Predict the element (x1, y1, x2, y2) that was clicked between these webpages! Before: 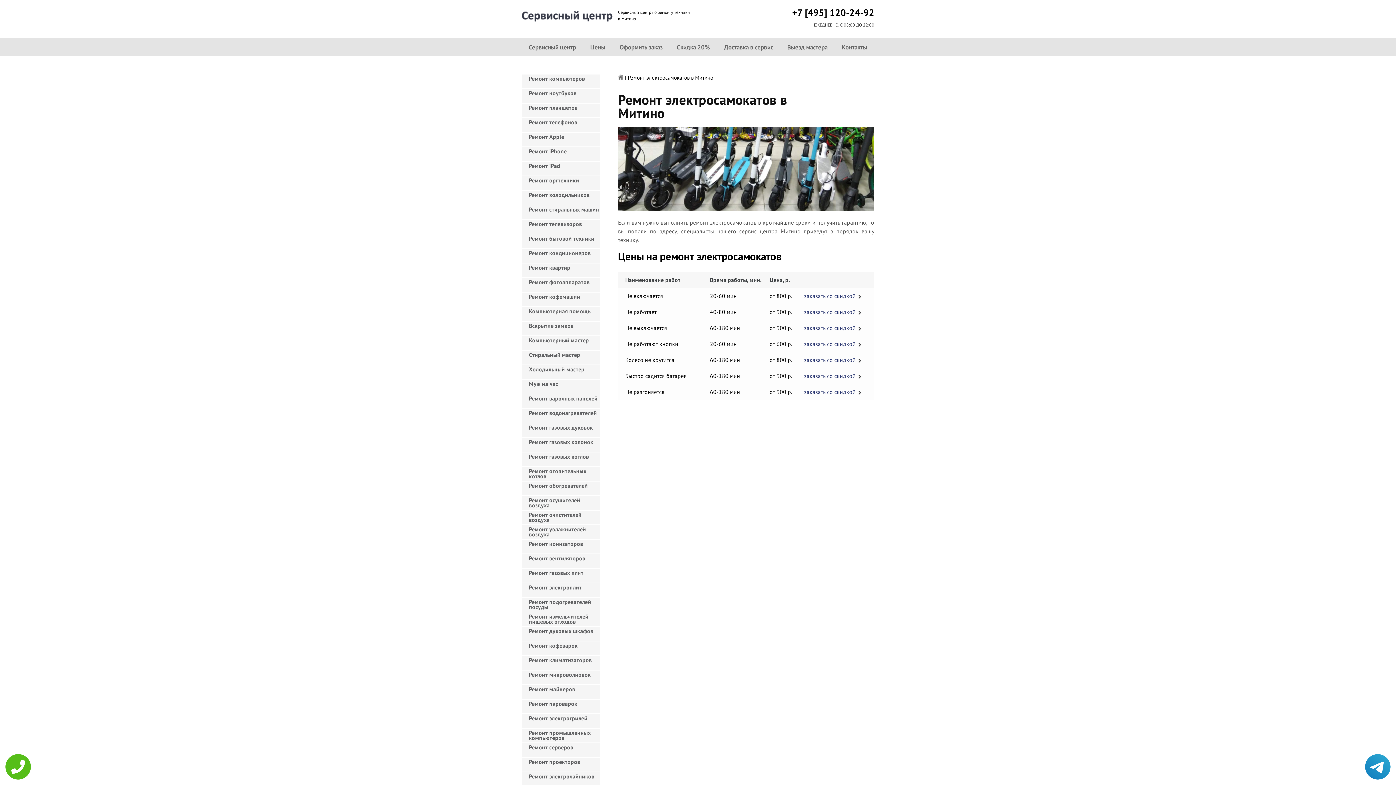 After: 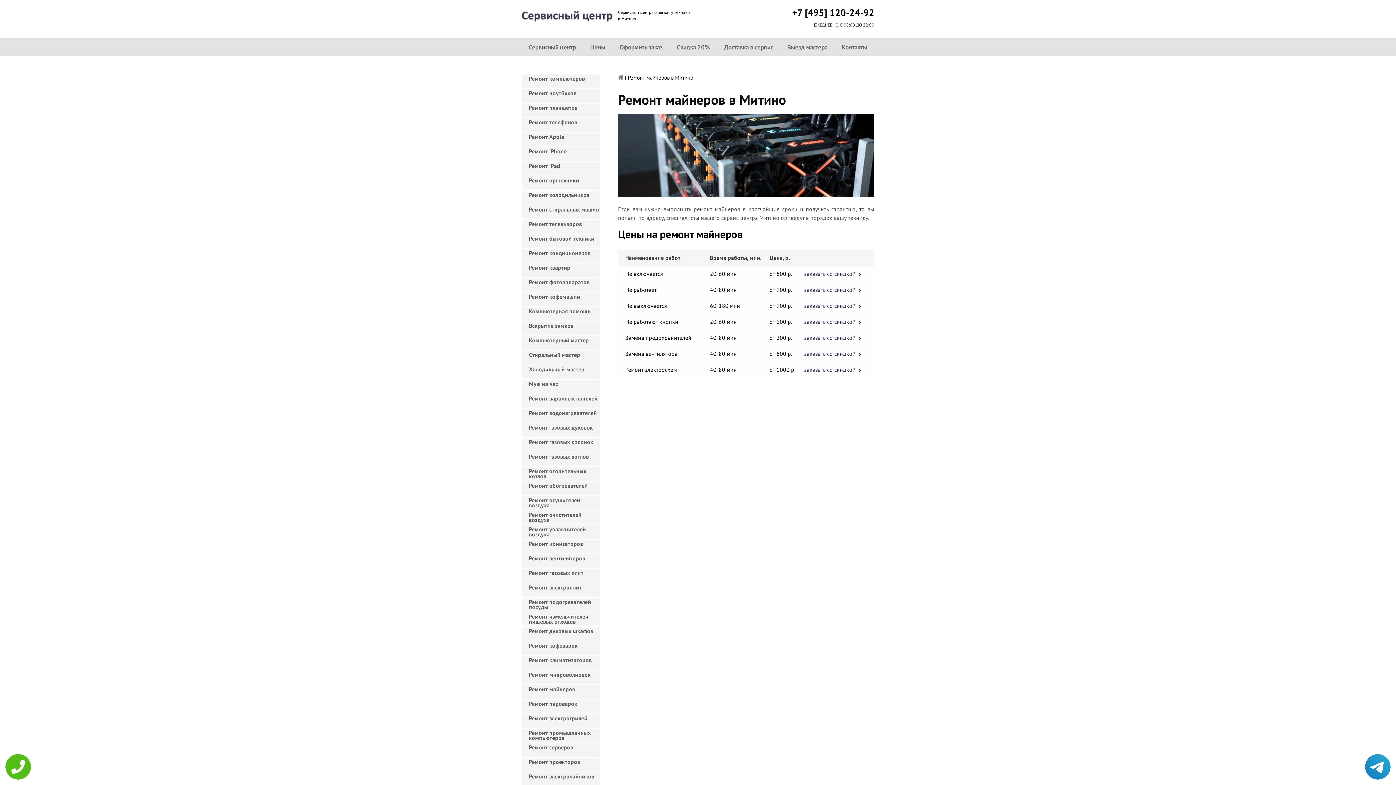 Action: bbox: (521, 685, 600, 699) label: Ремонт майнеров